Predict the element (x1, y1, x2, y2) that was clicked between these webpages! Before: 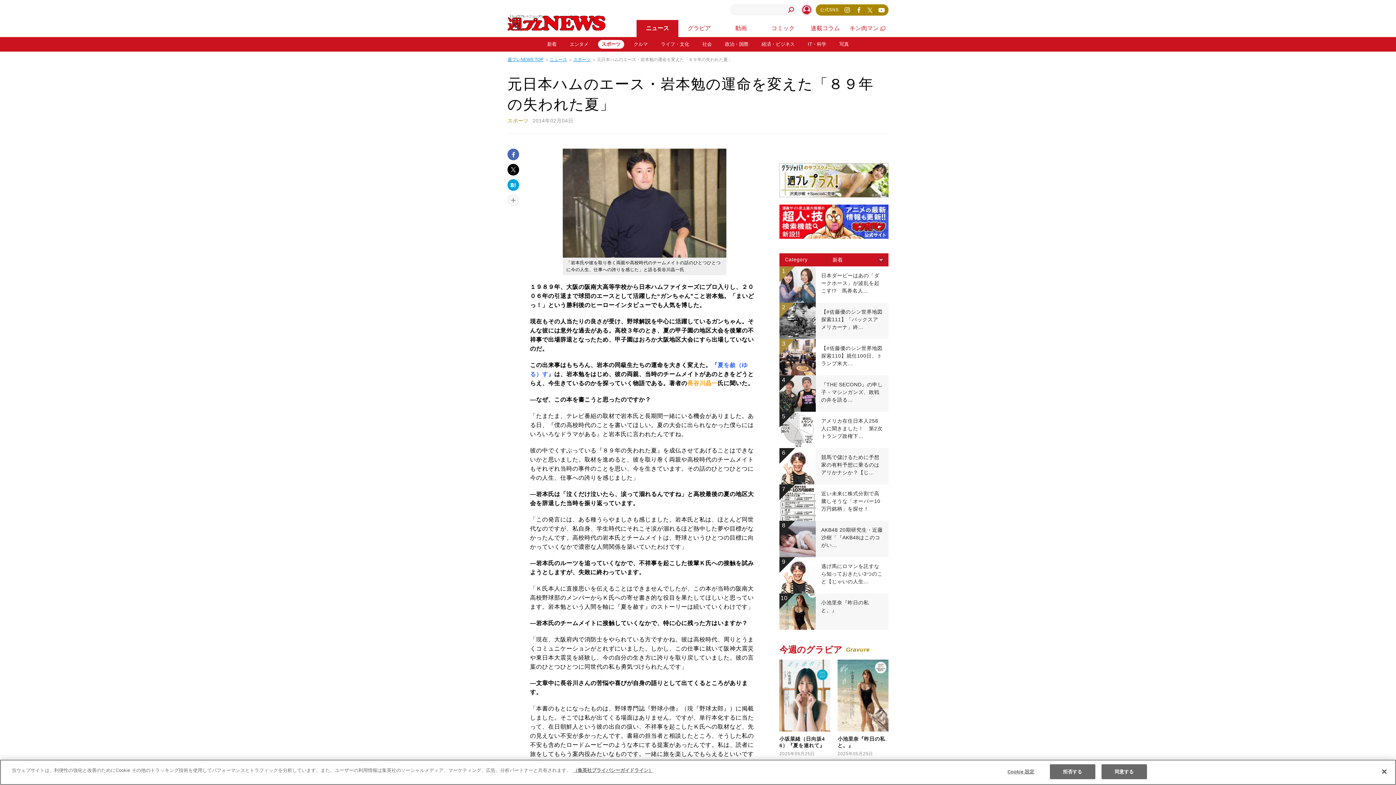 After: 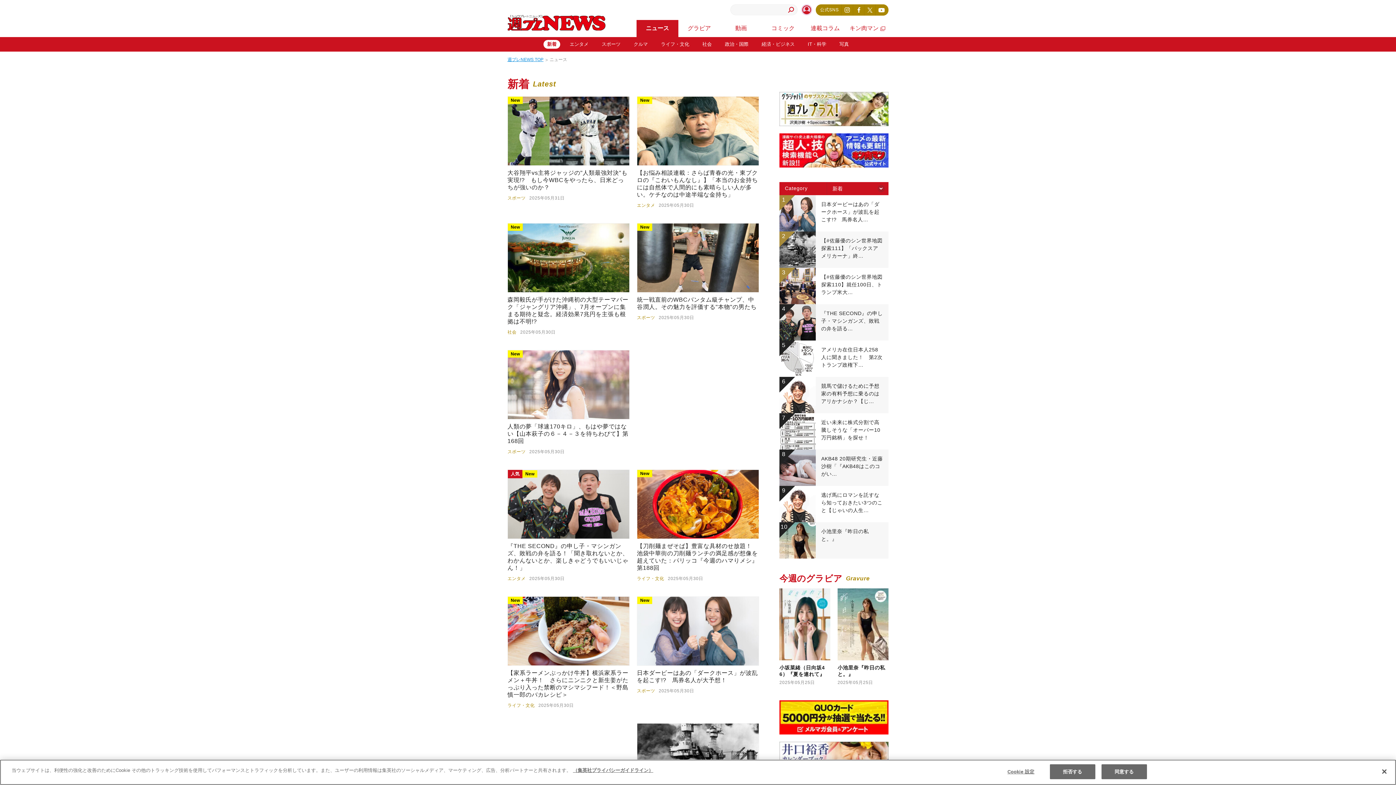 Action: bbox: (540, 37, 563, 51) label: 新着